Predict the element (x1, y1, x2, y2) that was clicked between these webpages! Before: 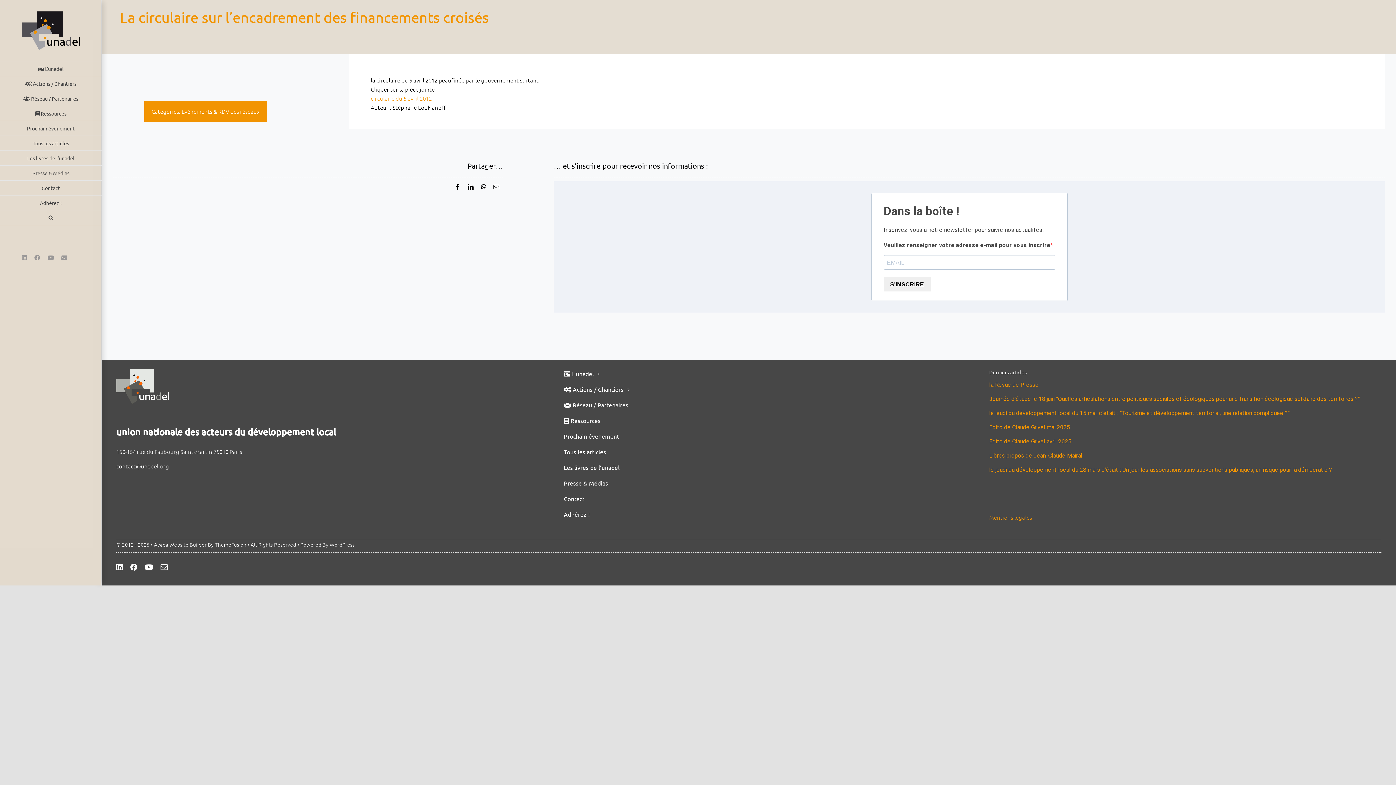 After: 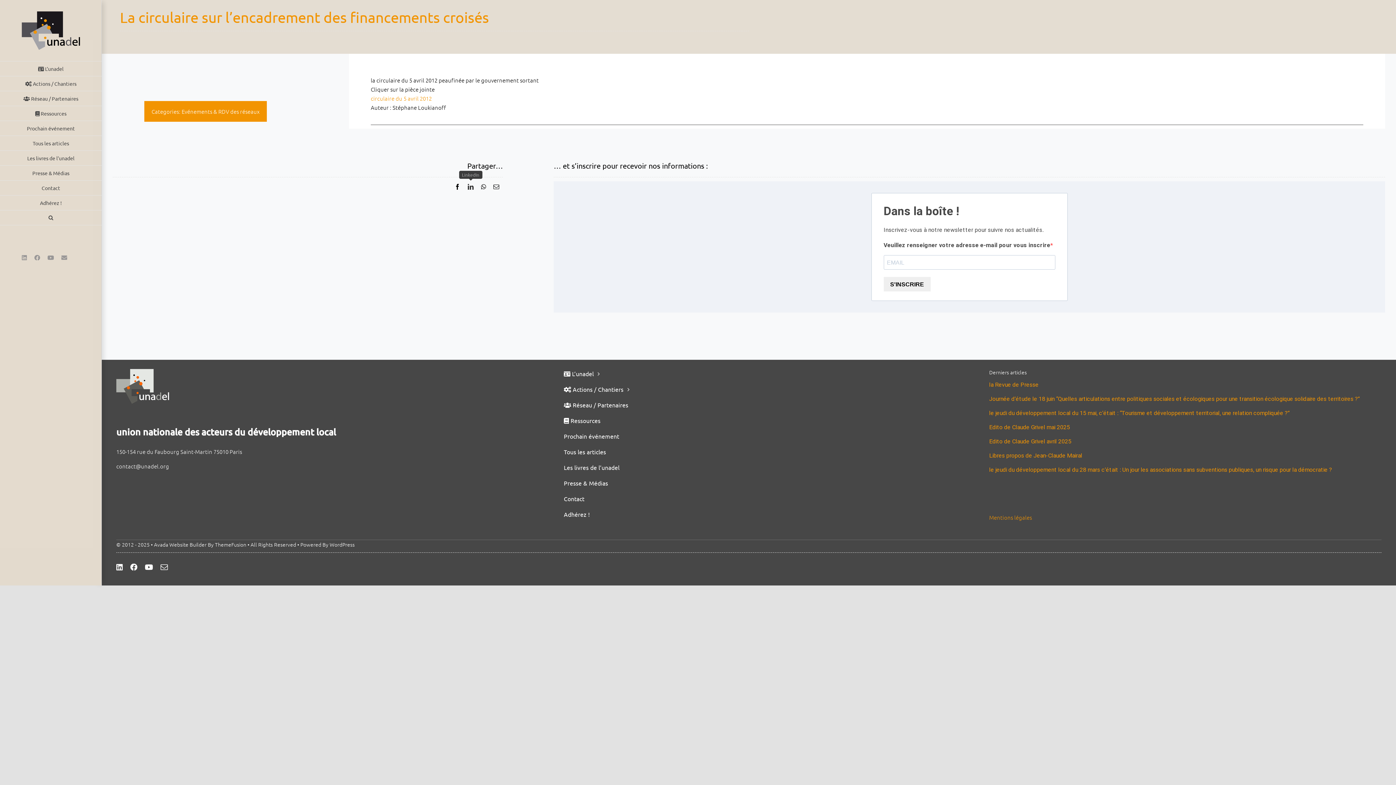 Action: label: LinkedIn bbox: (464, 181, 477, 191)